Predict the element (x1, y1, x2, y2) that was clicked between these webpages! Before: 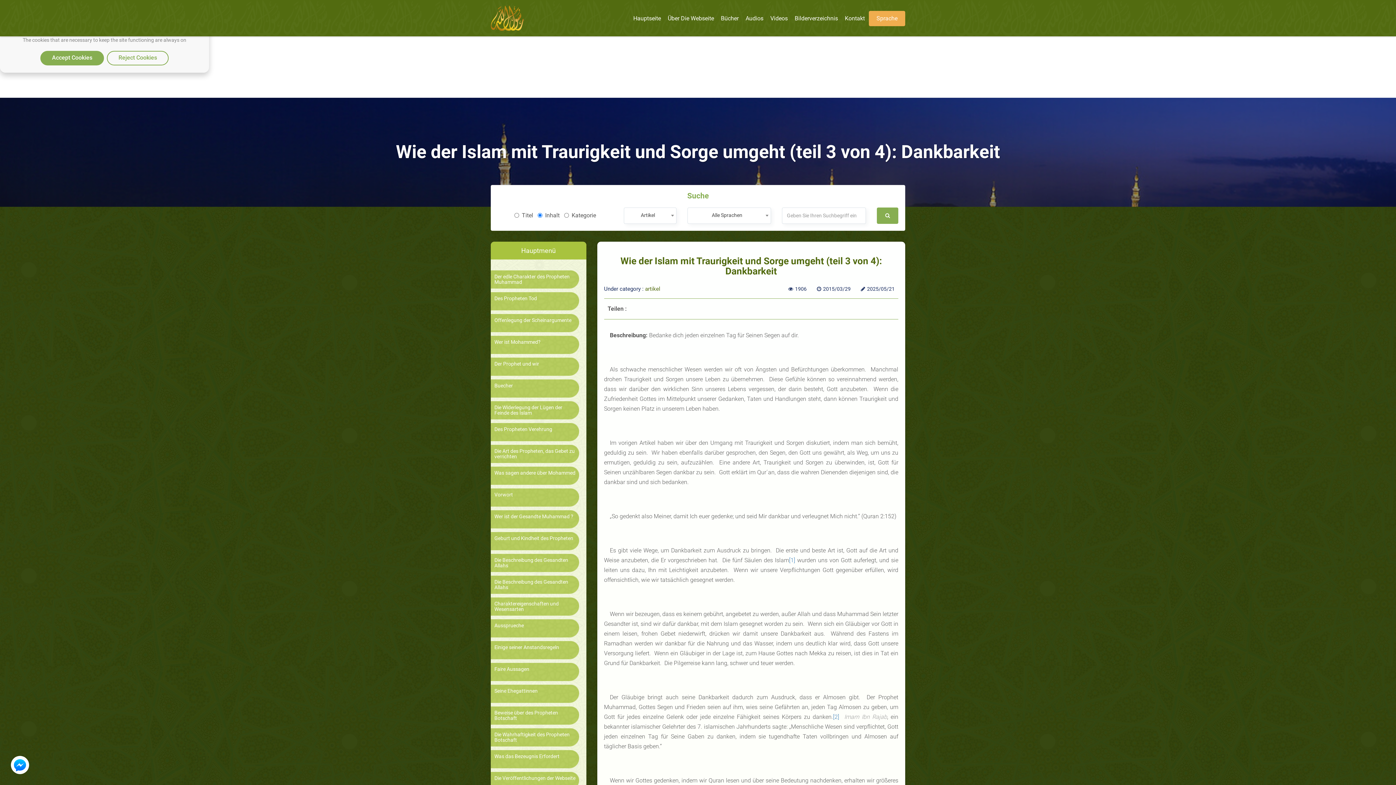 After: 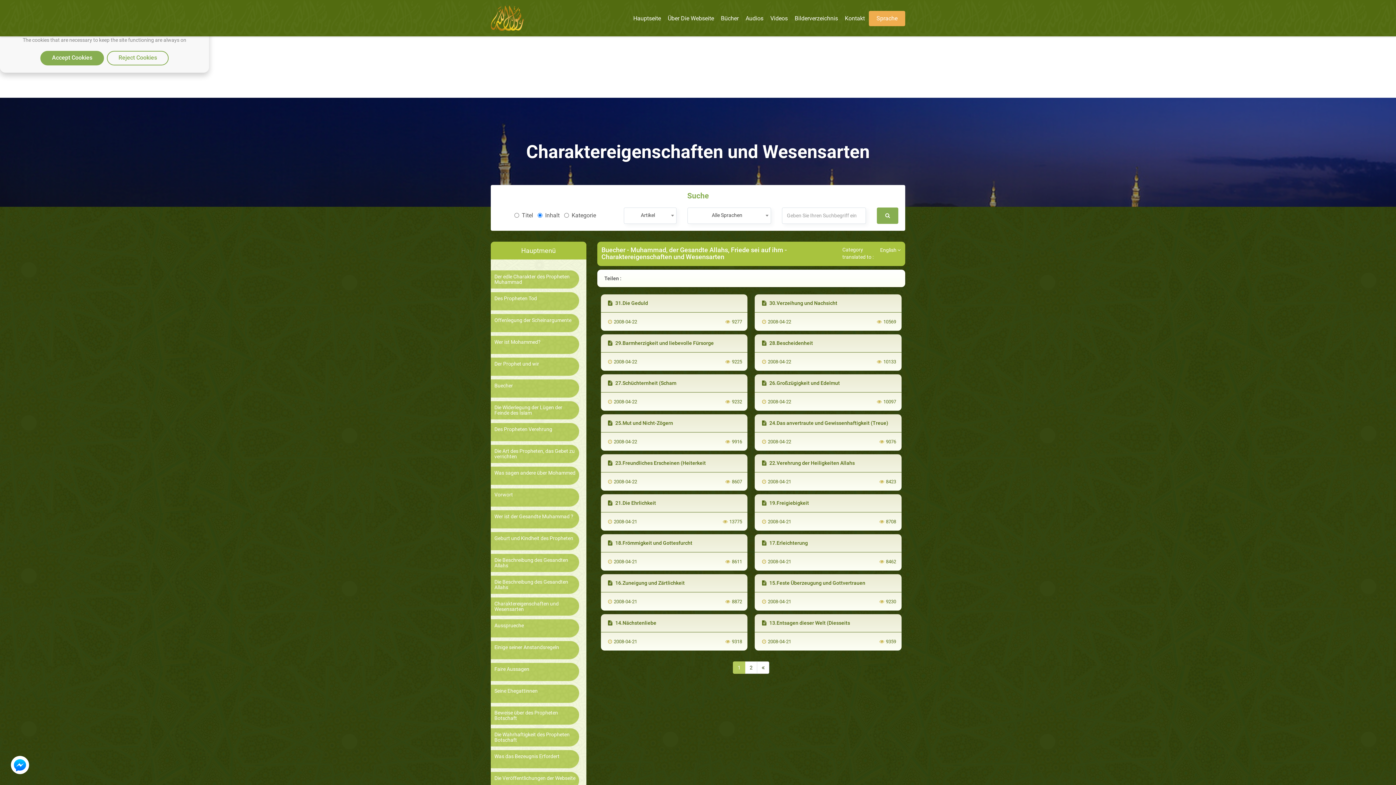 Action: bbox: (494, 601, 575, 612) label: Charaktereigenschaften und Wesensarten